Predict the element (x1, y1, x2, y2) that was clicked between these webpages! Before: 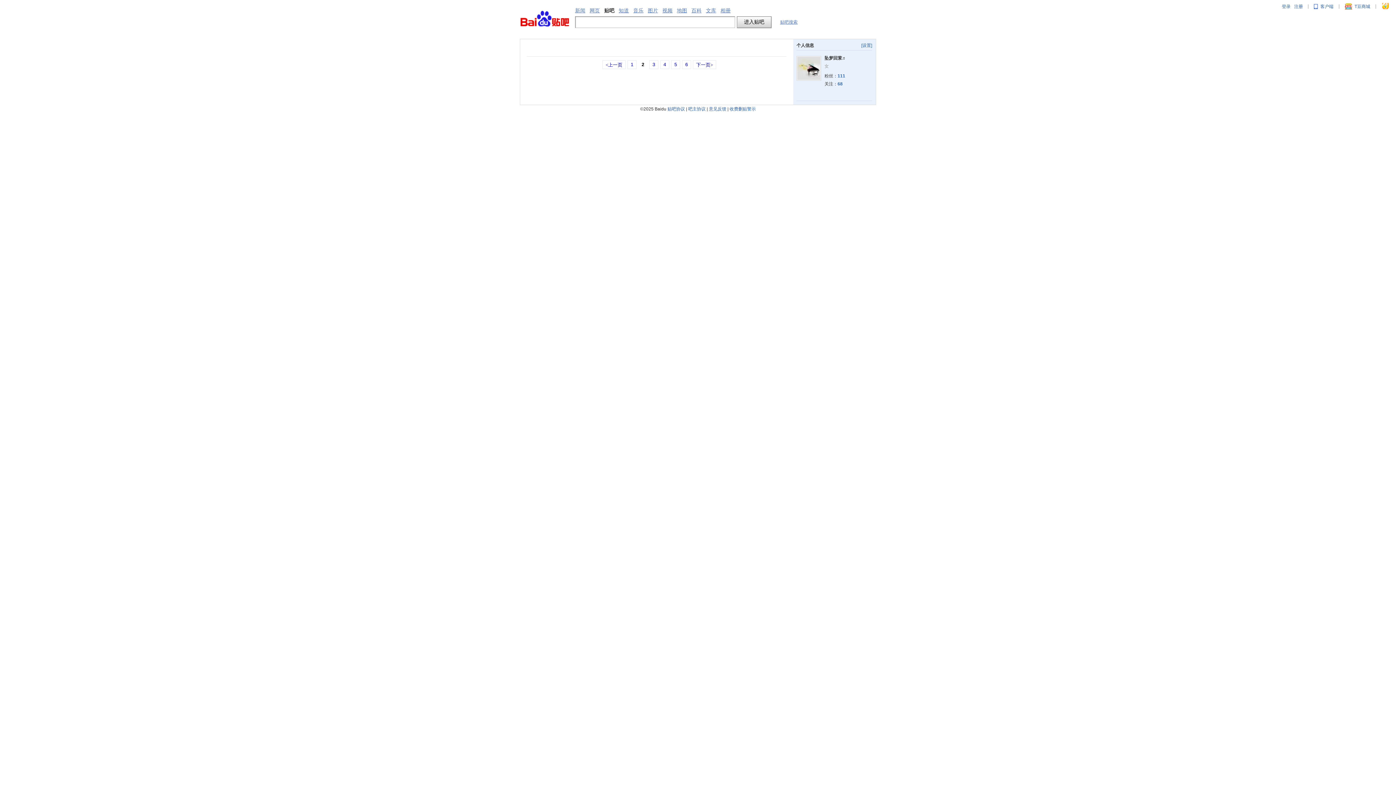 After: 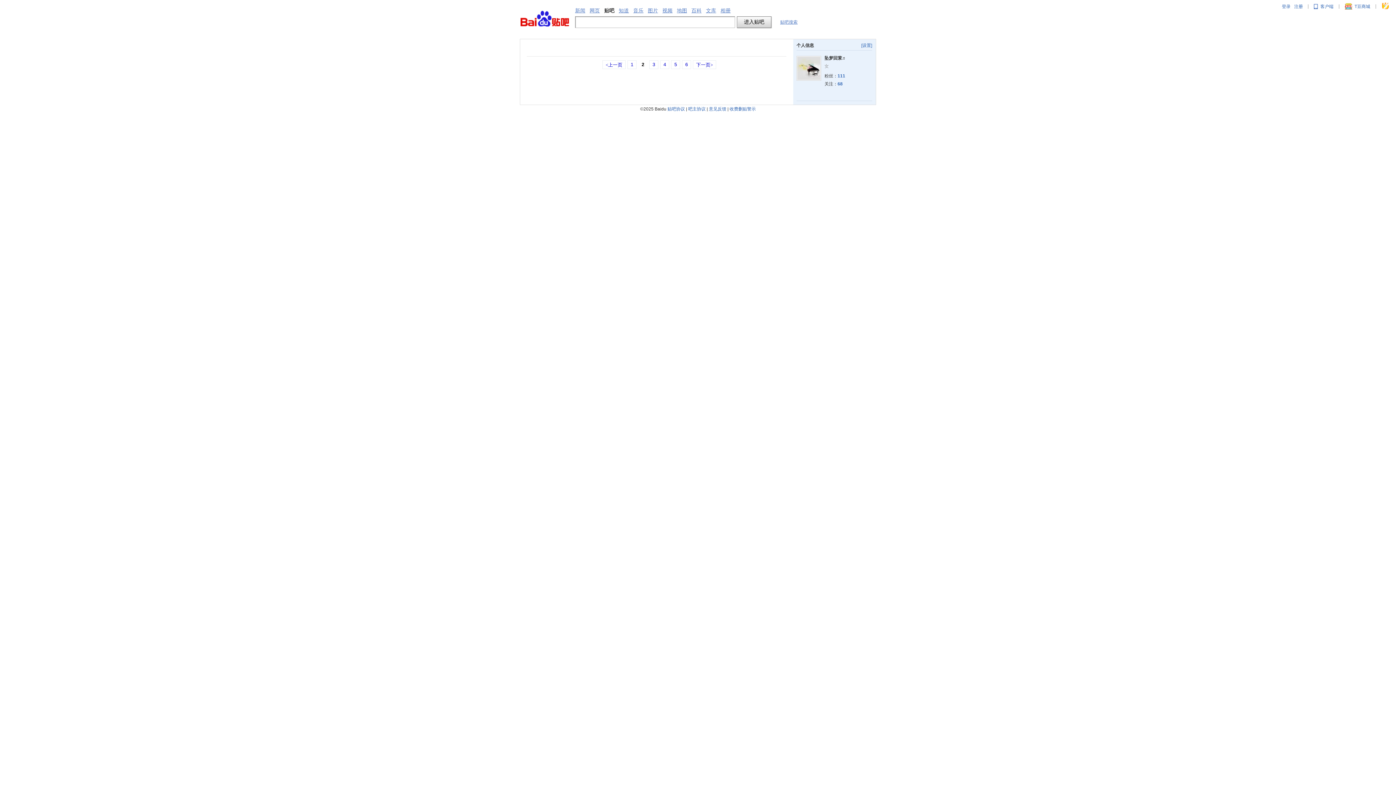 Action: label: 贴吧协议 bbox: (667, 106, 685, 111)